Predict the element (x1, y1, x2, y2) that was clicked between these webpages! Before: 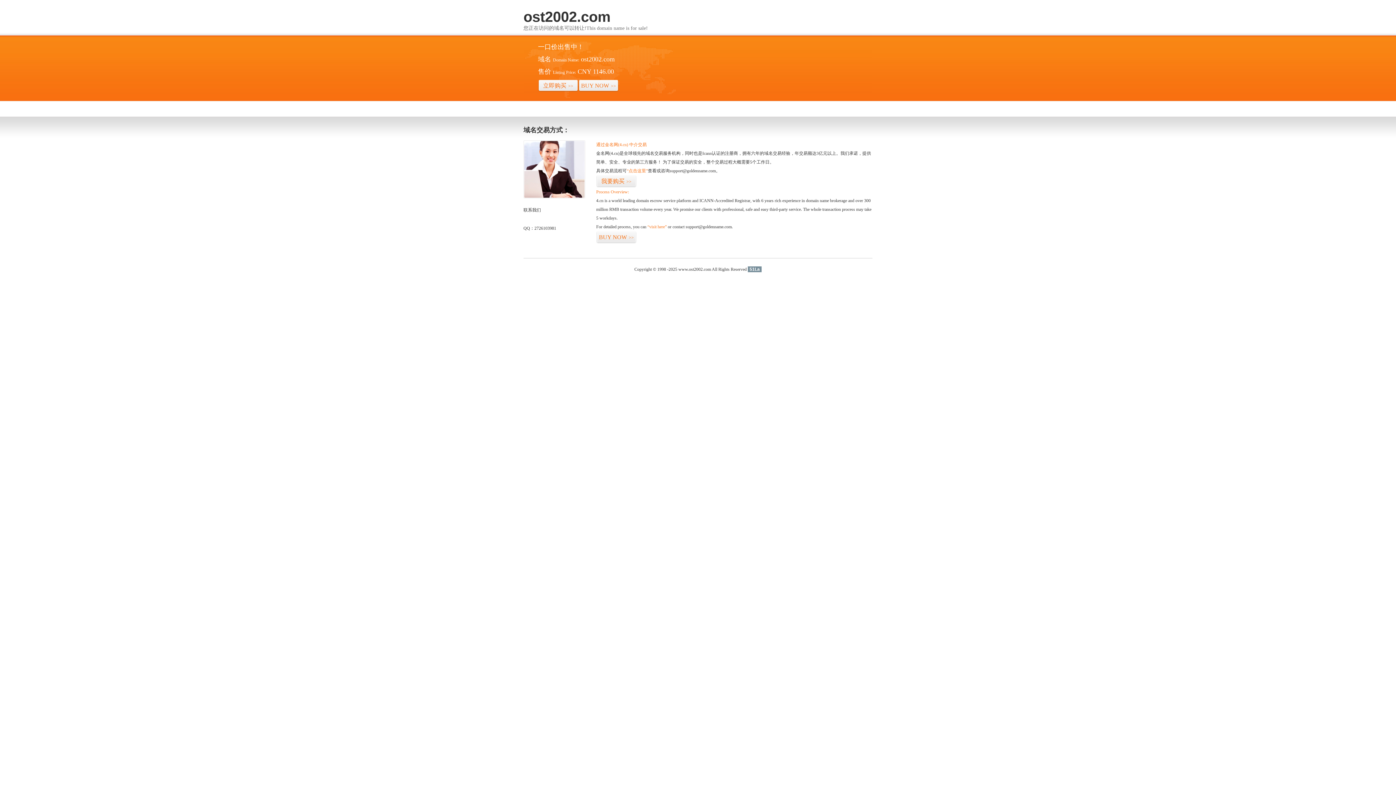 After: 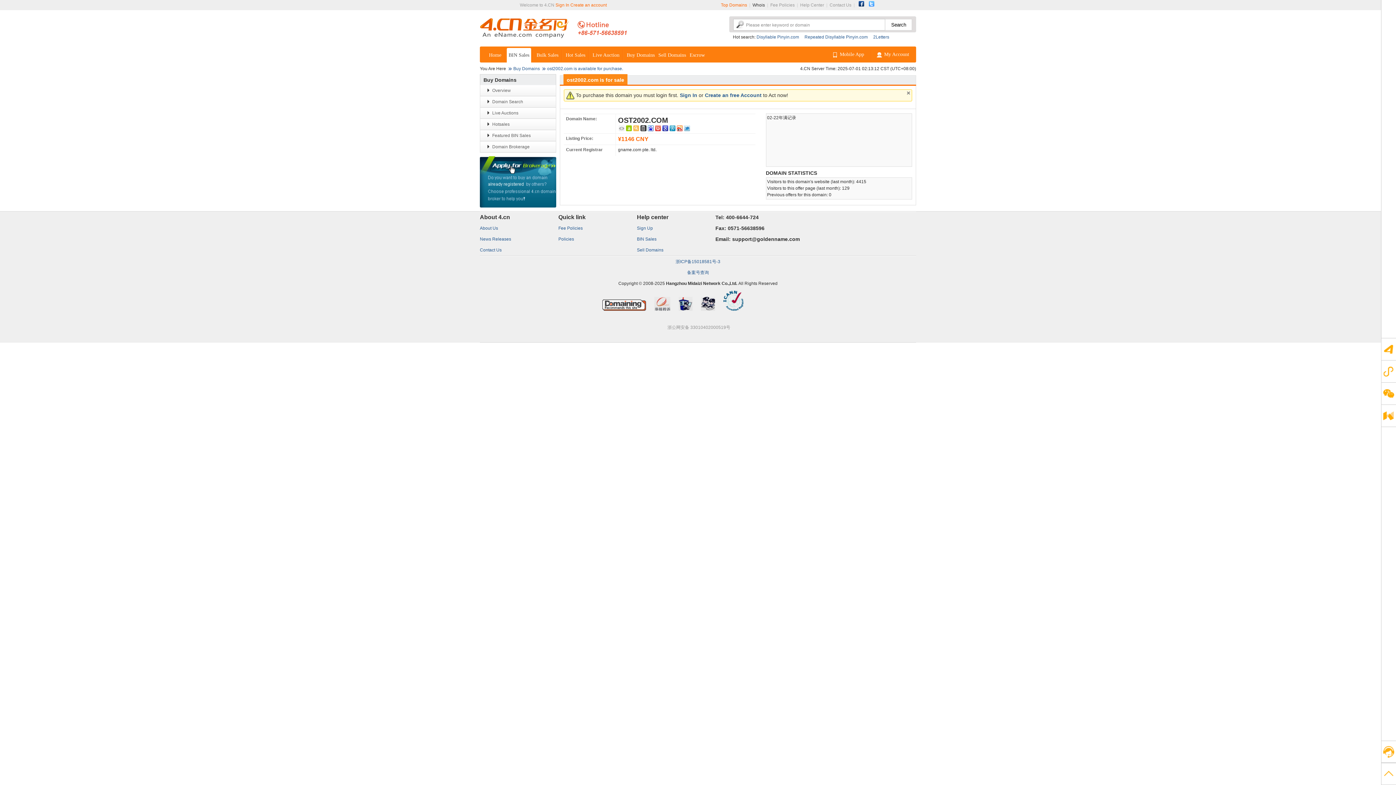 Action: label: “点击这里” bbox: (626, 168, 648, 173)